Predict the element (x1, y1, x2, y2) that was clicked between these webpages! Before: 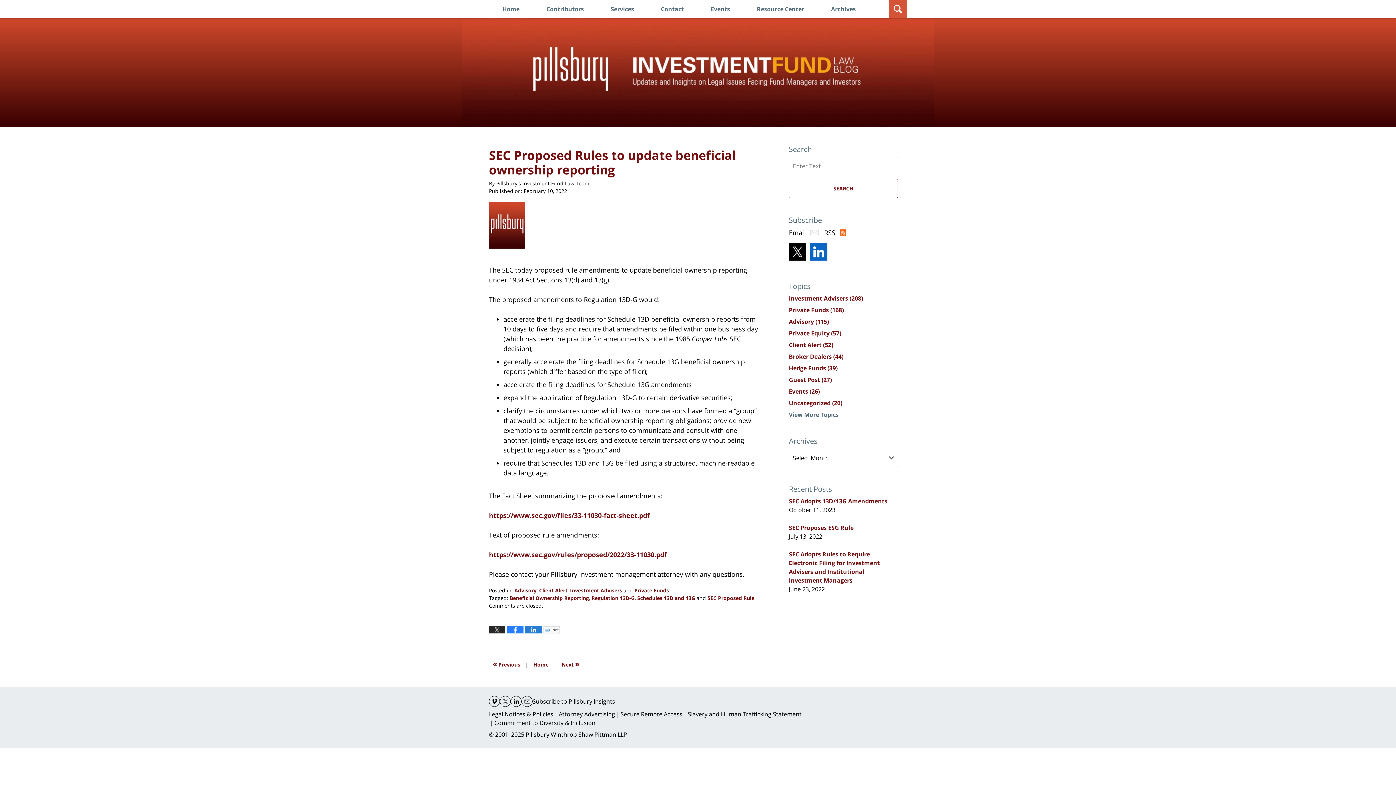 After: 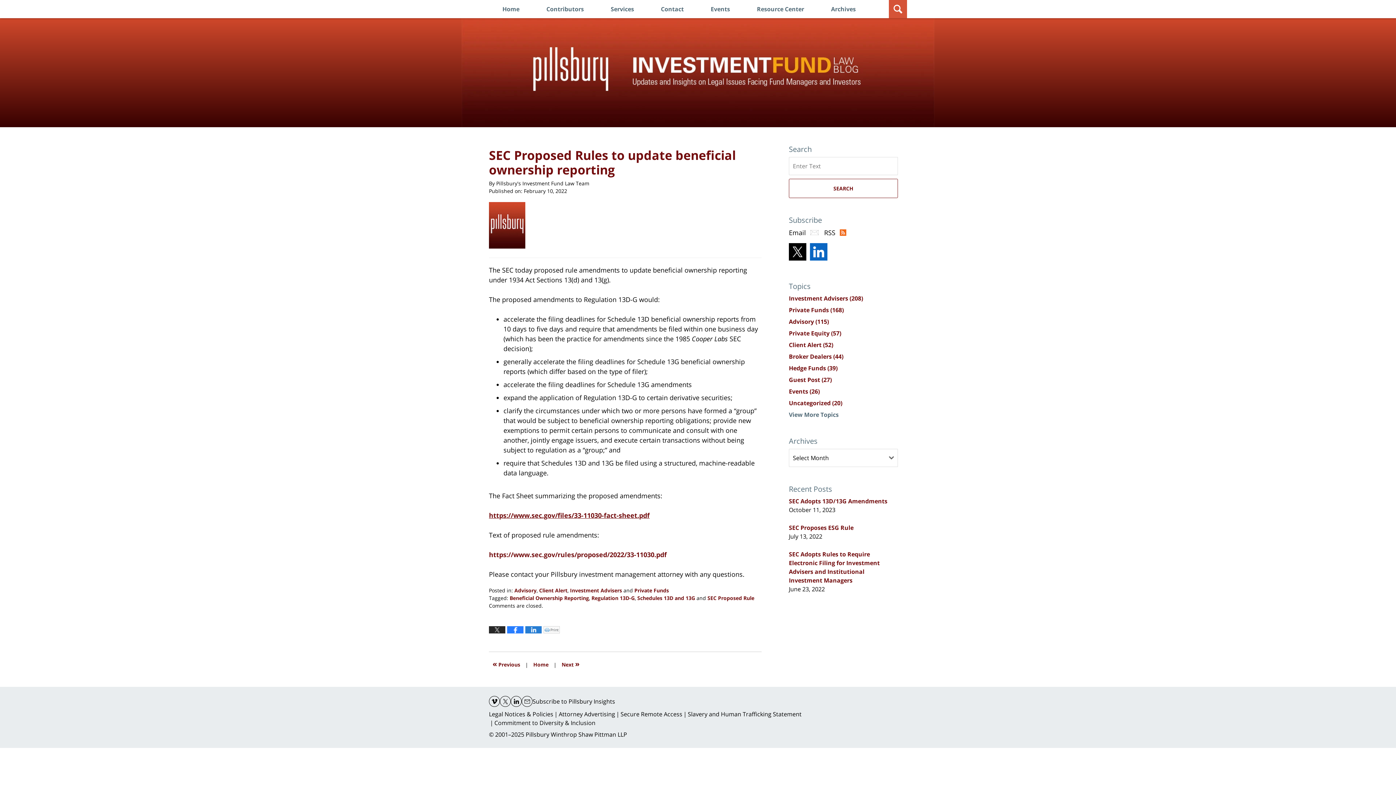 Action: bbox: (489, 511, 649, 519) label: https://www.sec.gov/files/33-11030-fact-sheet.pdf